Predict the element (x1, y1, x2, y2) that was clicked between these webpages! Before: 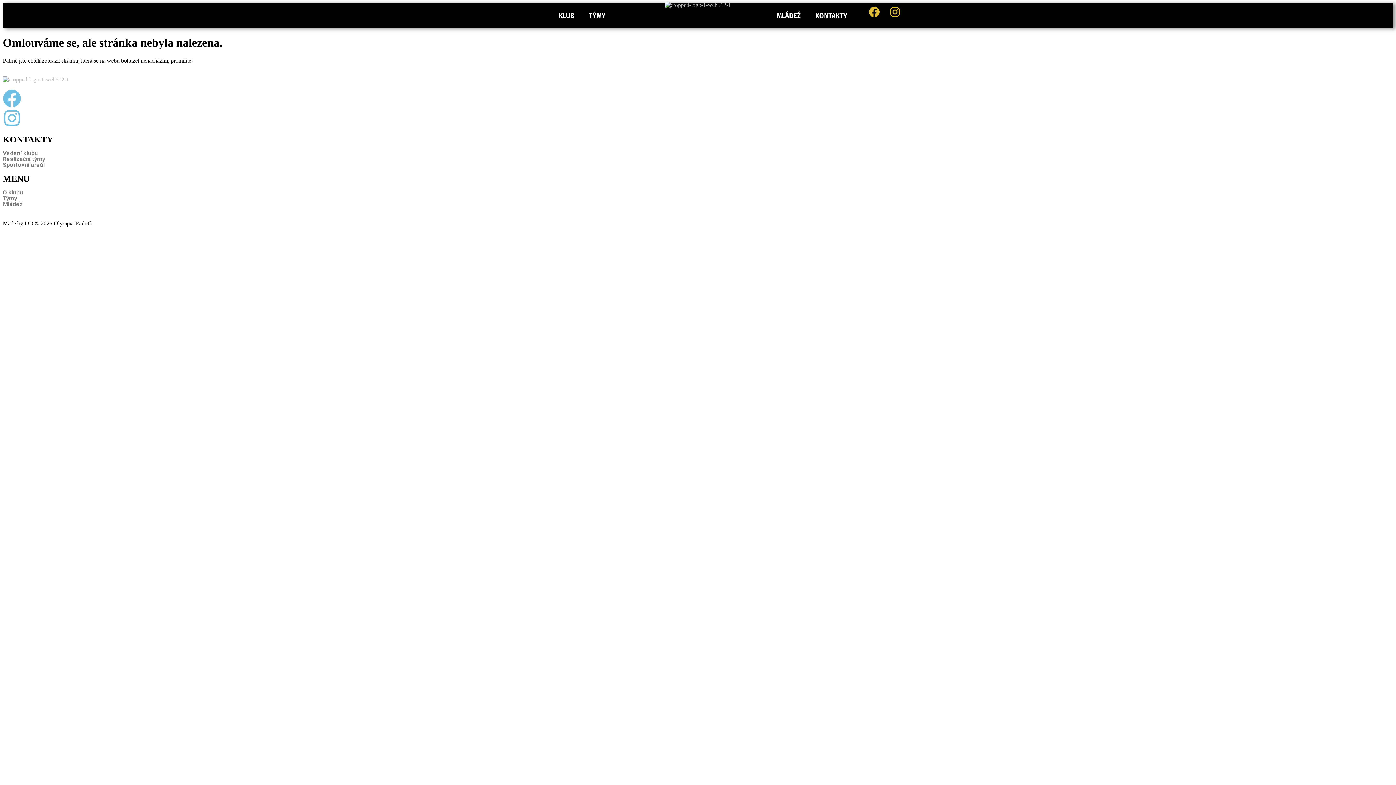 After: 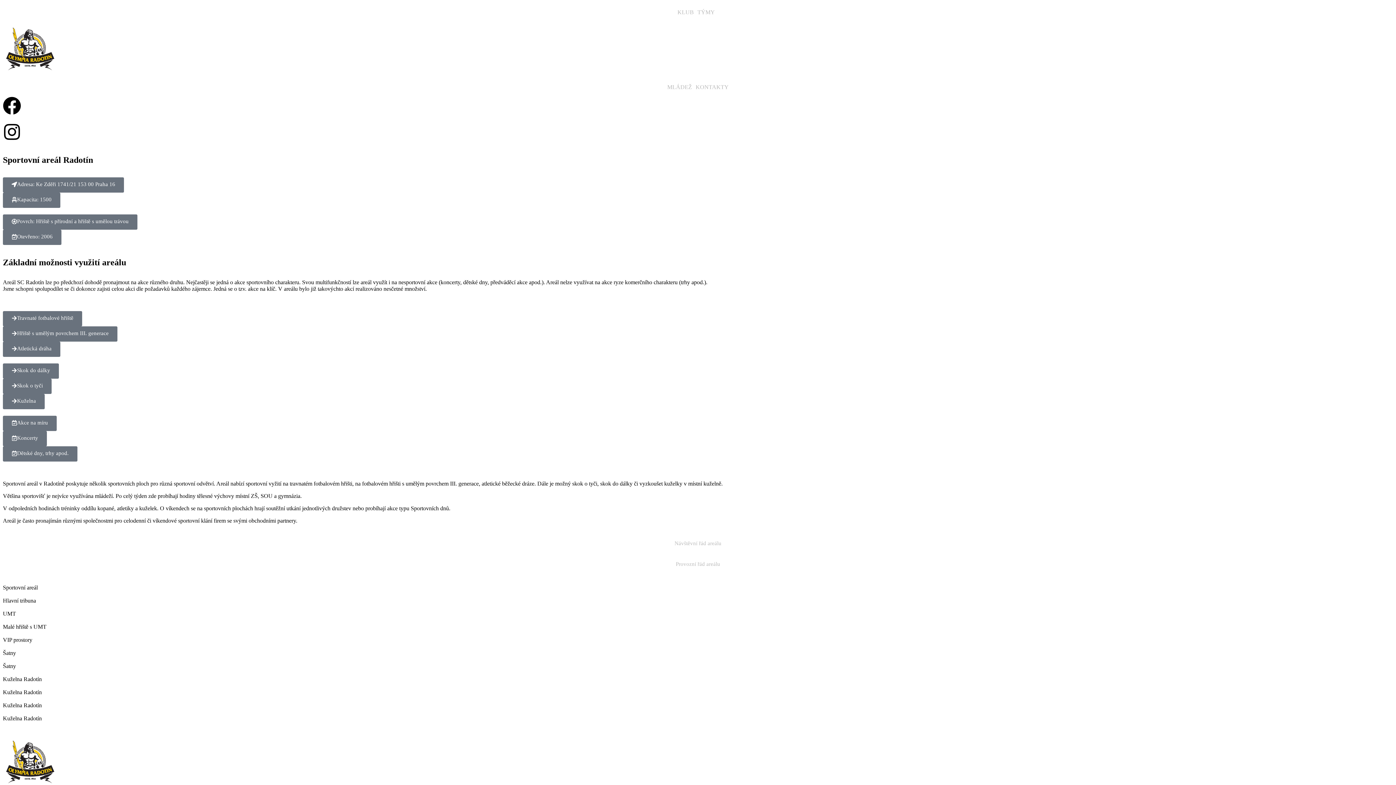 Action: label: Sportovní areál bbox: (2, 162, 1393, 167)